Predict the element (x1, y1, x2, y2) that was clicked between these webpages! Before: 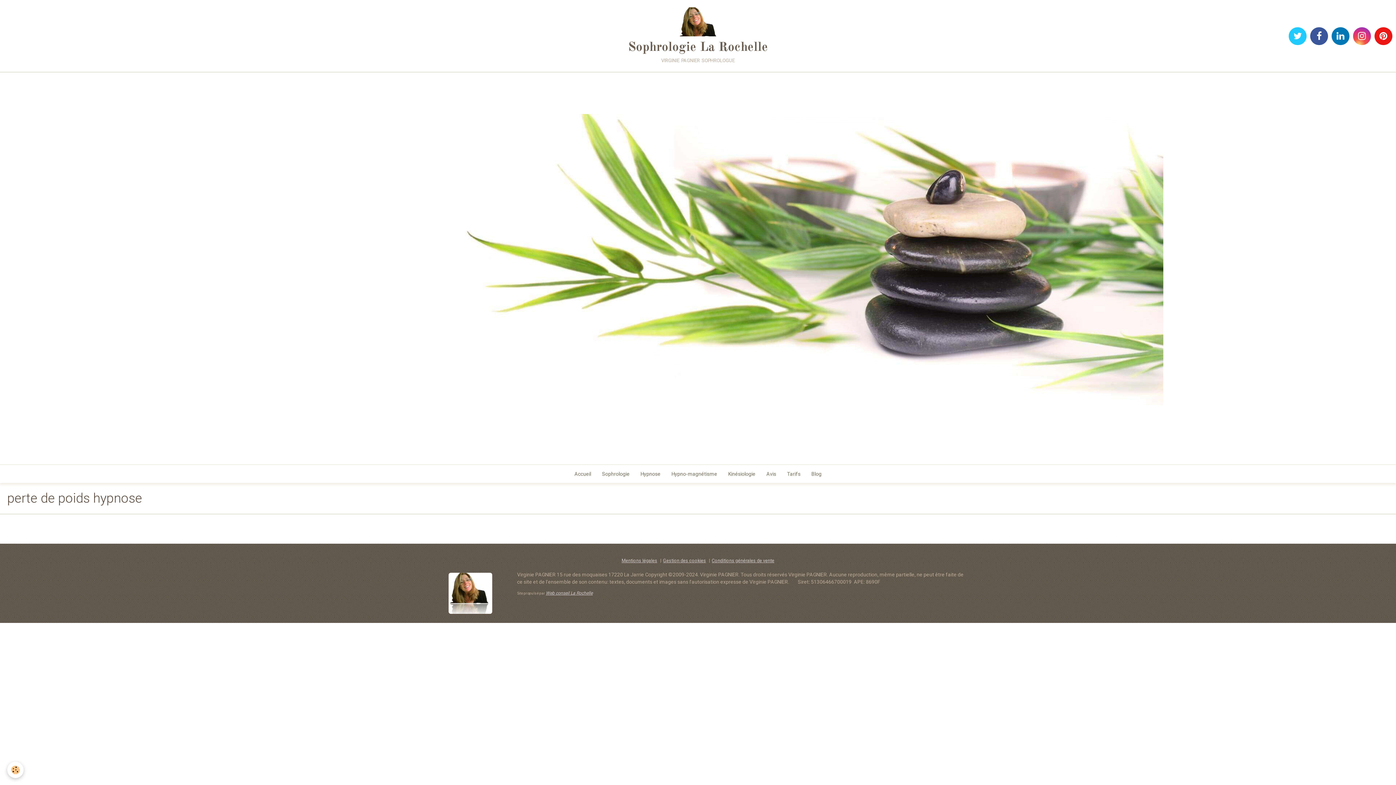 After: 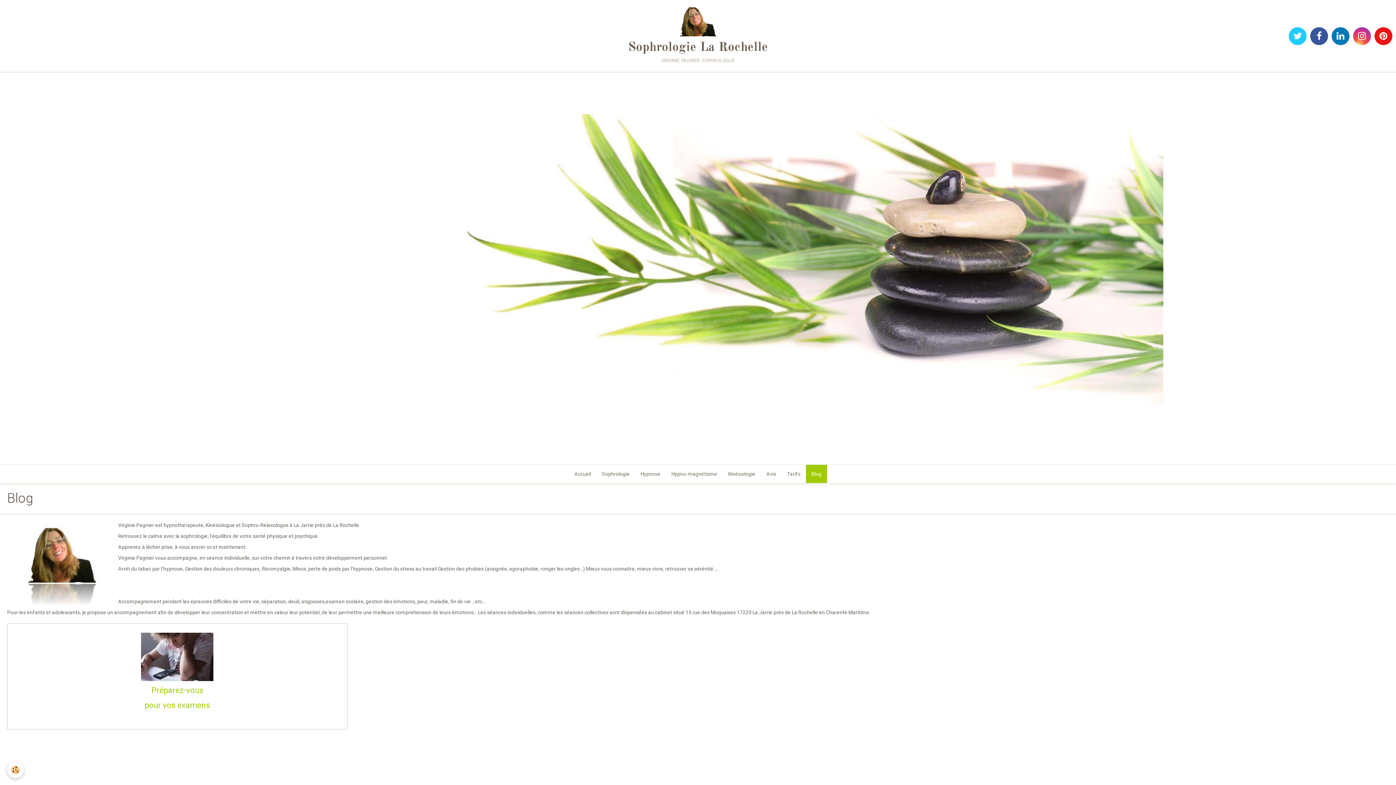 Action: label: Blog bbox: (806, 465, 827, 483)